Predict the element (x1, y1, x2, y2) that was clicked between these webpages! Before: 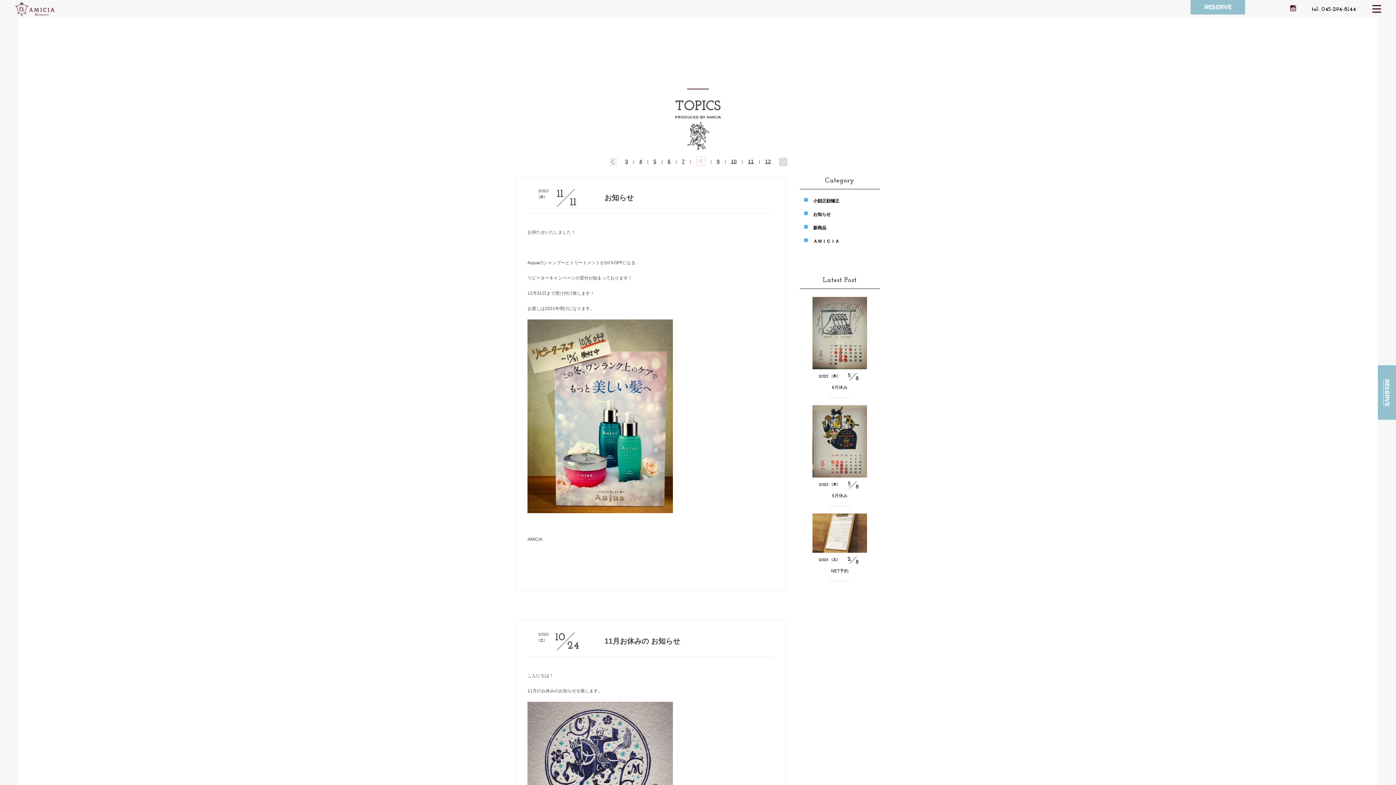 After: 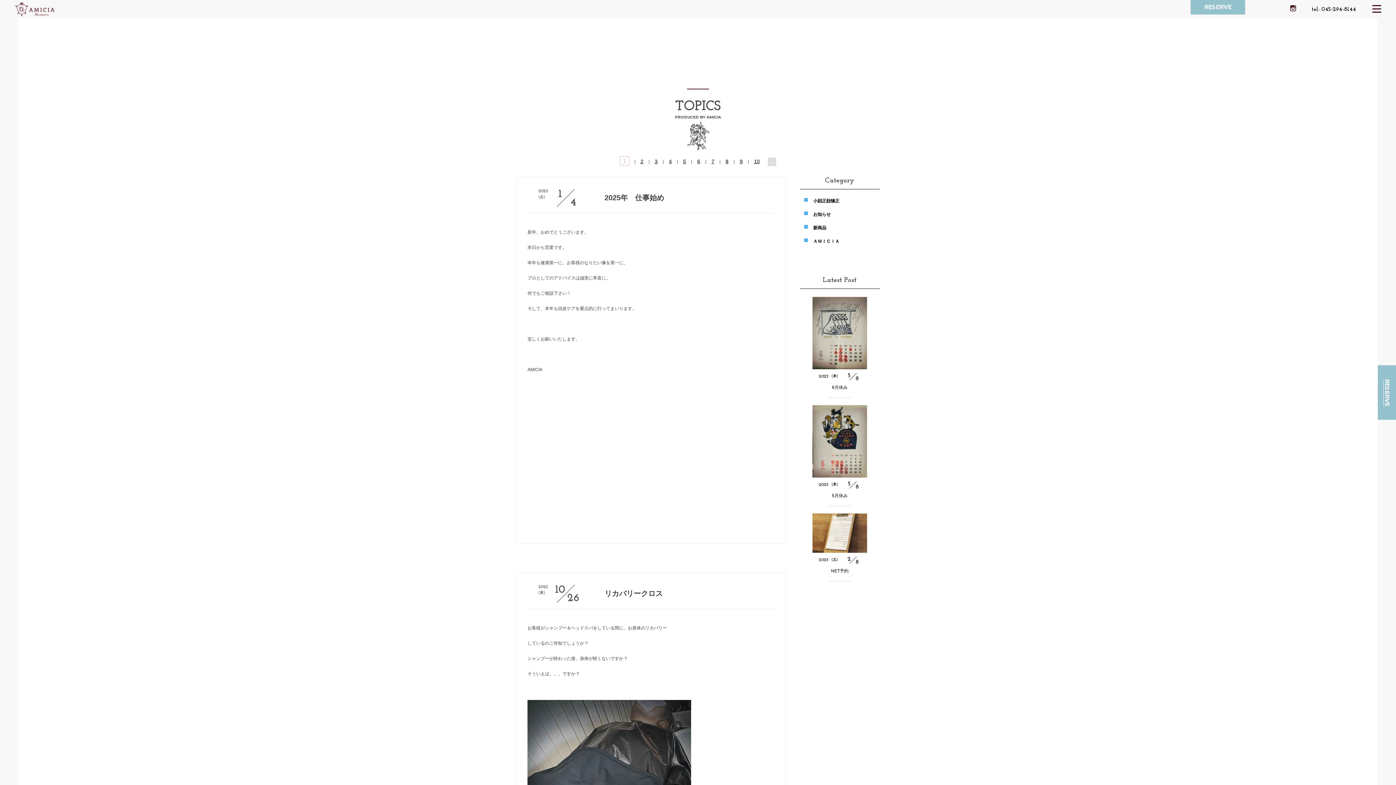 Action: bbox: (813, 238, 839, 243) label: ＡＭＩＣＩＡ